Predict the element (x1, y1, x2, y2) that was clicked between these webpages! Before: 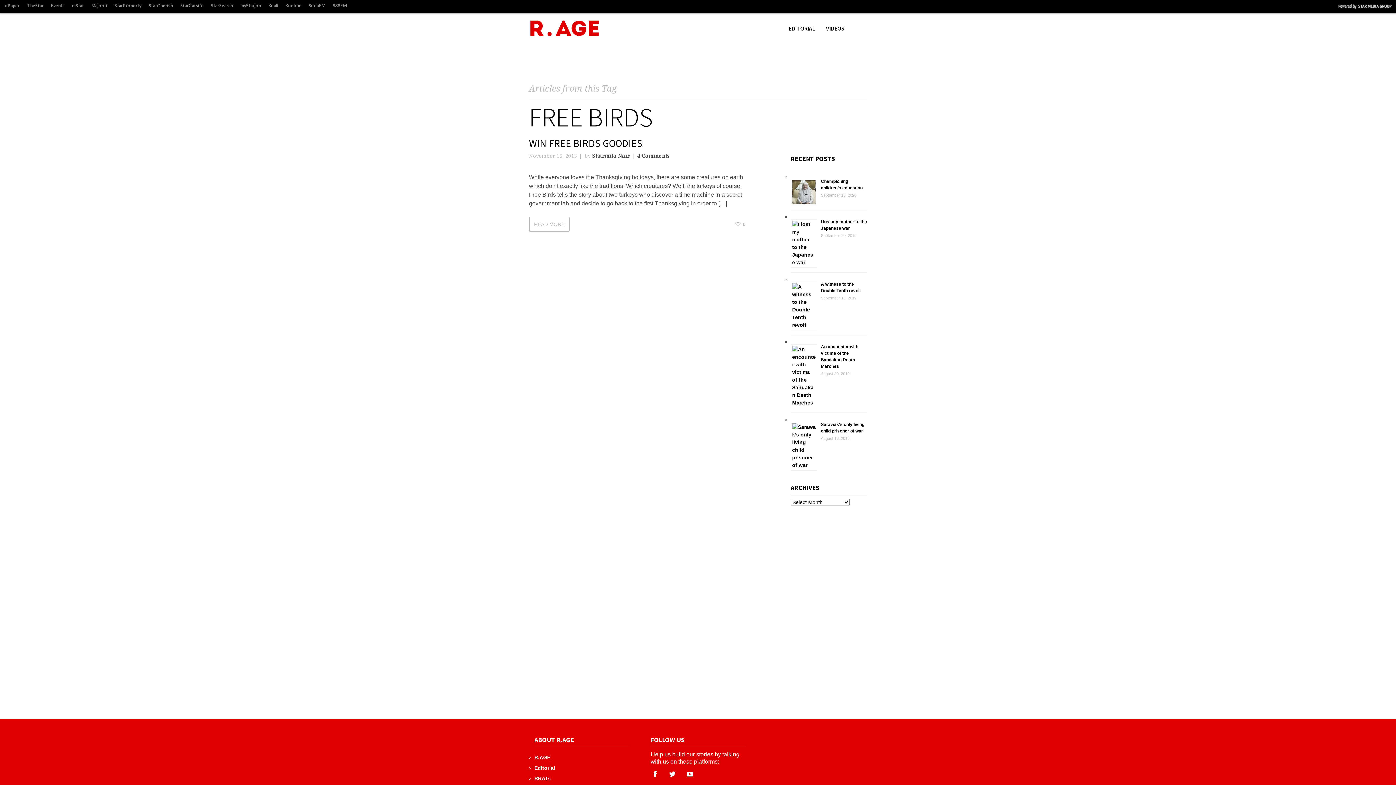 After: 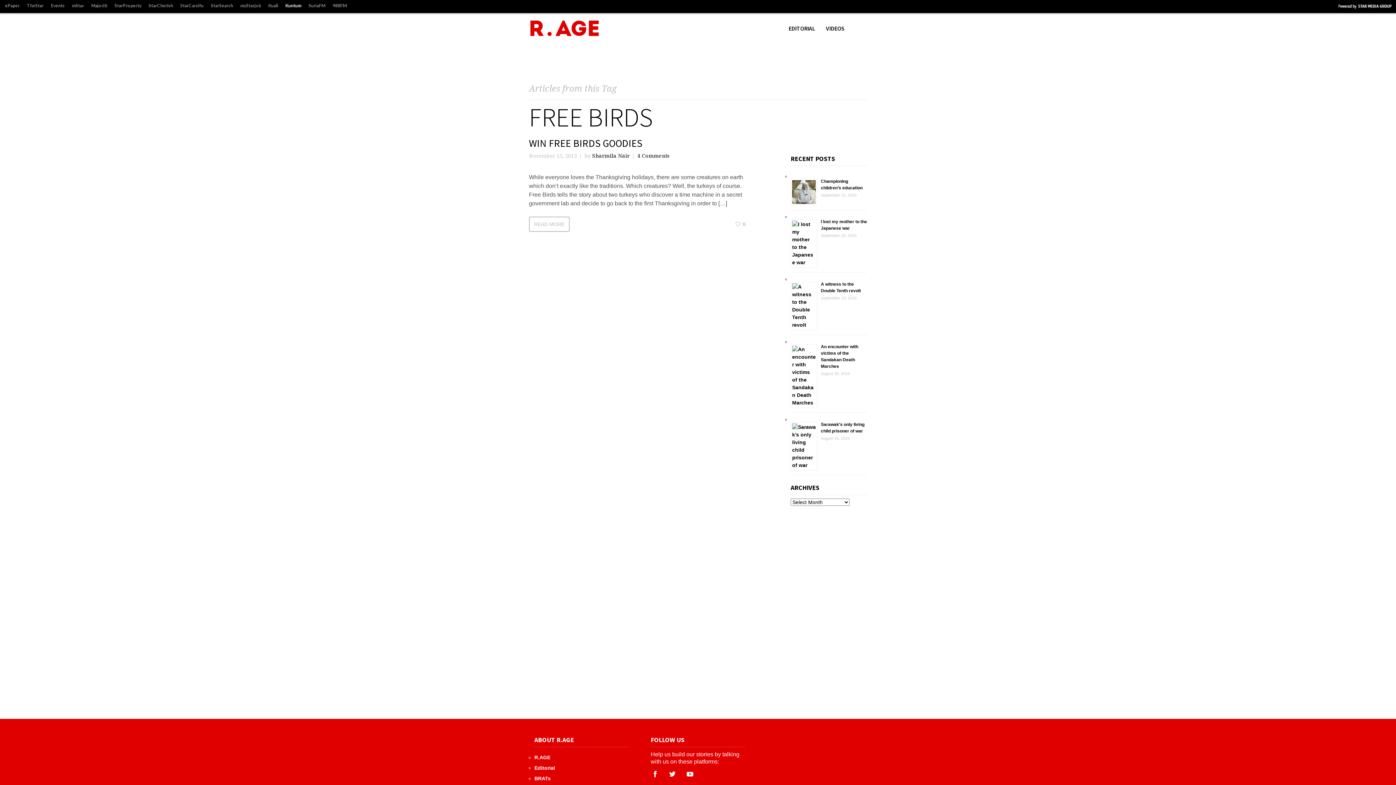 Action: label: Kuntum bbox: (281, 1, 305, 10)